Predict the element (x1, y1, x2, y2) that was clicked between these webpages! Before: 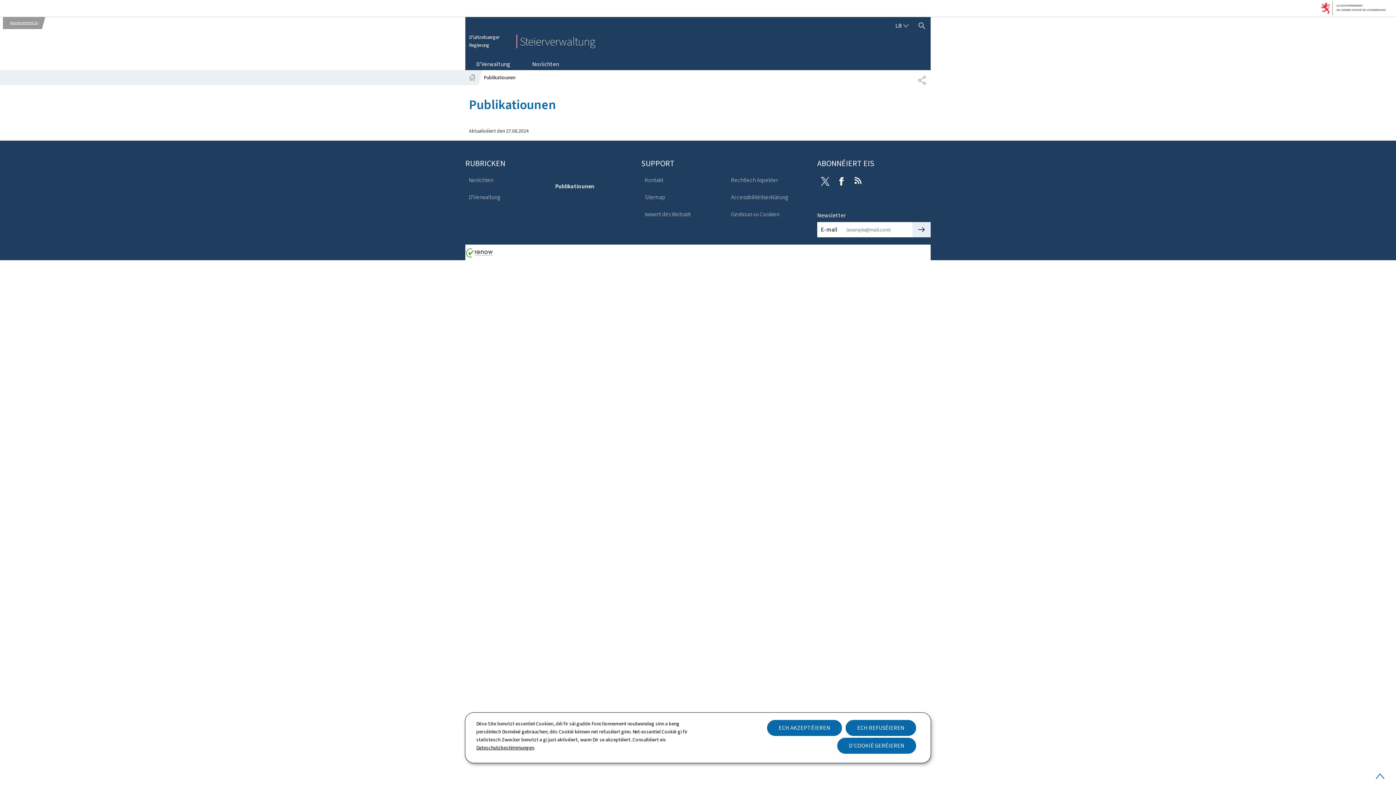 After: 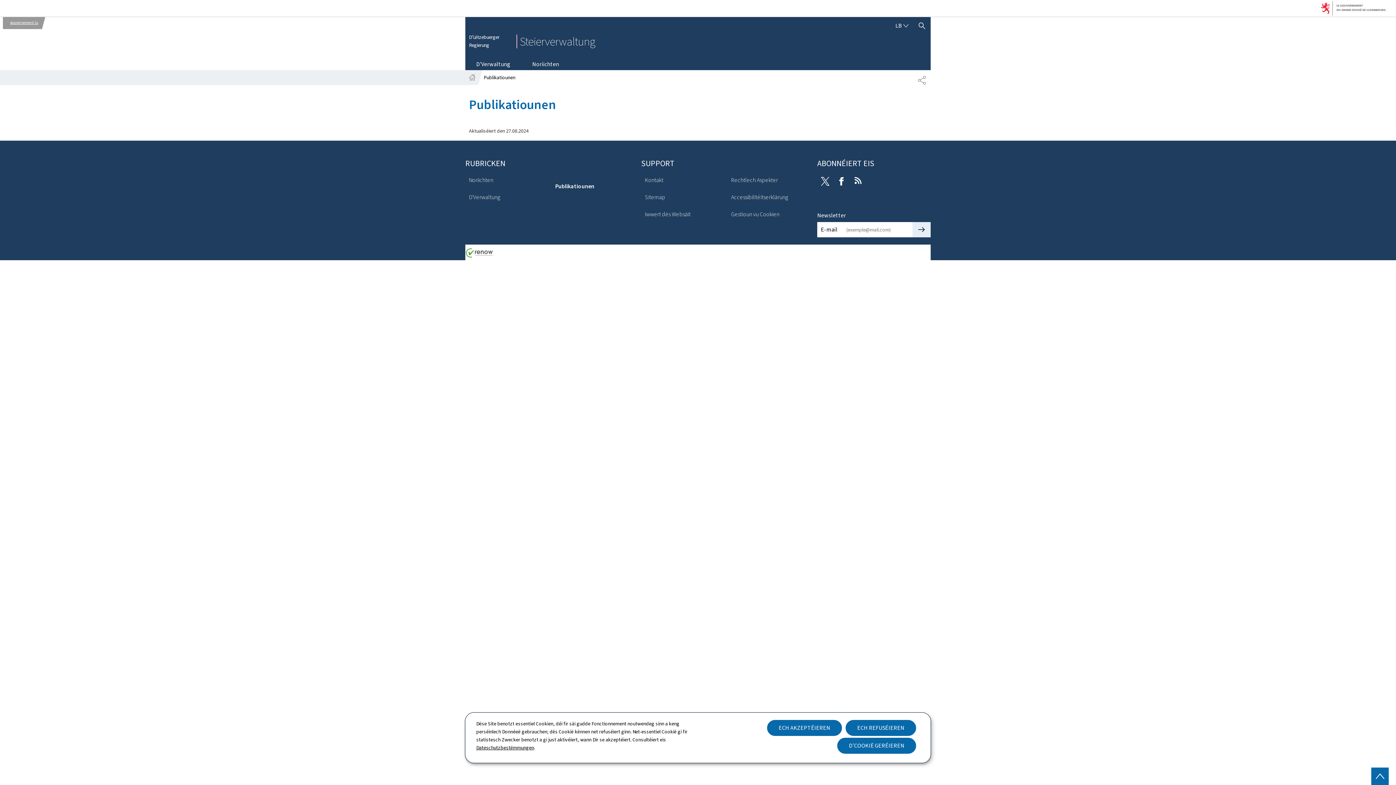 Action: label: Uewen bbox: (1371, 768, 1389, 785)